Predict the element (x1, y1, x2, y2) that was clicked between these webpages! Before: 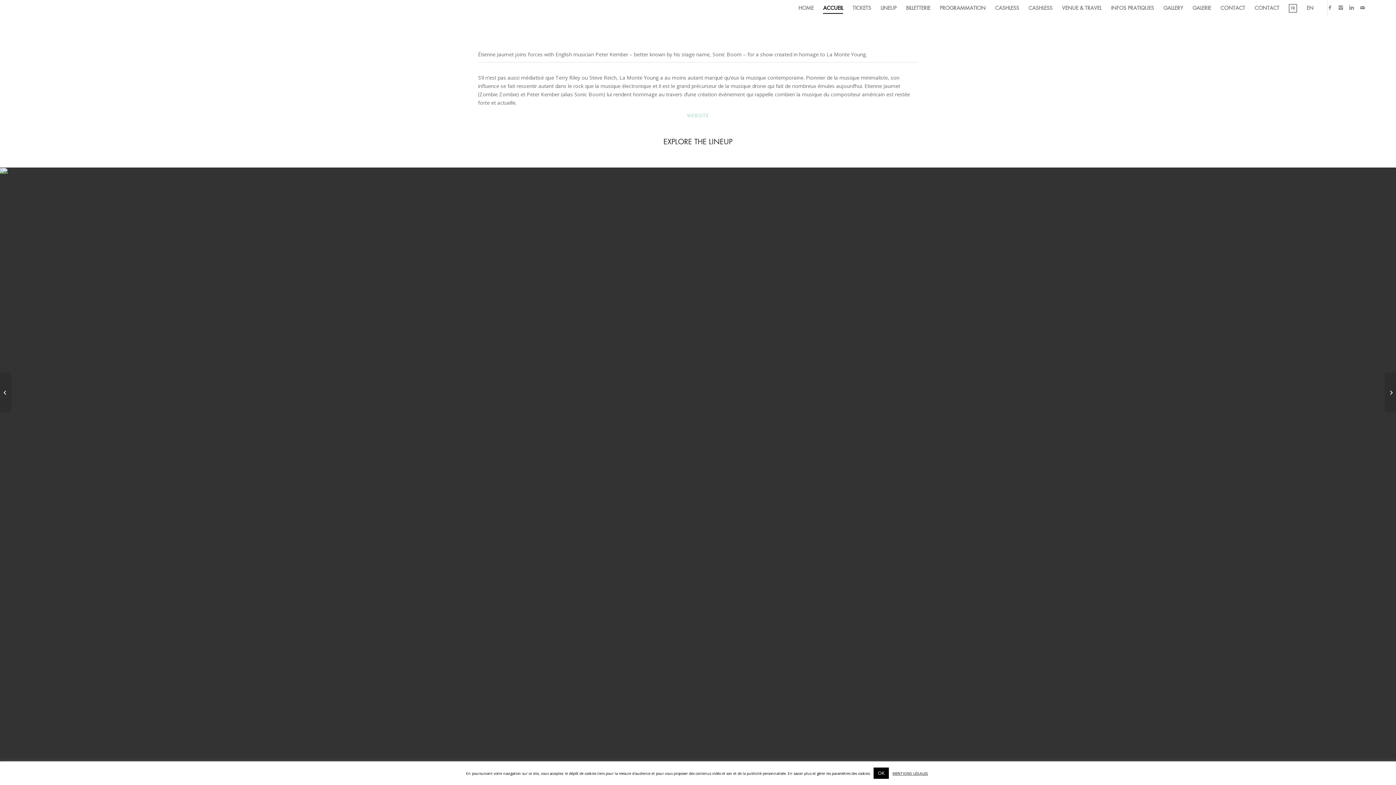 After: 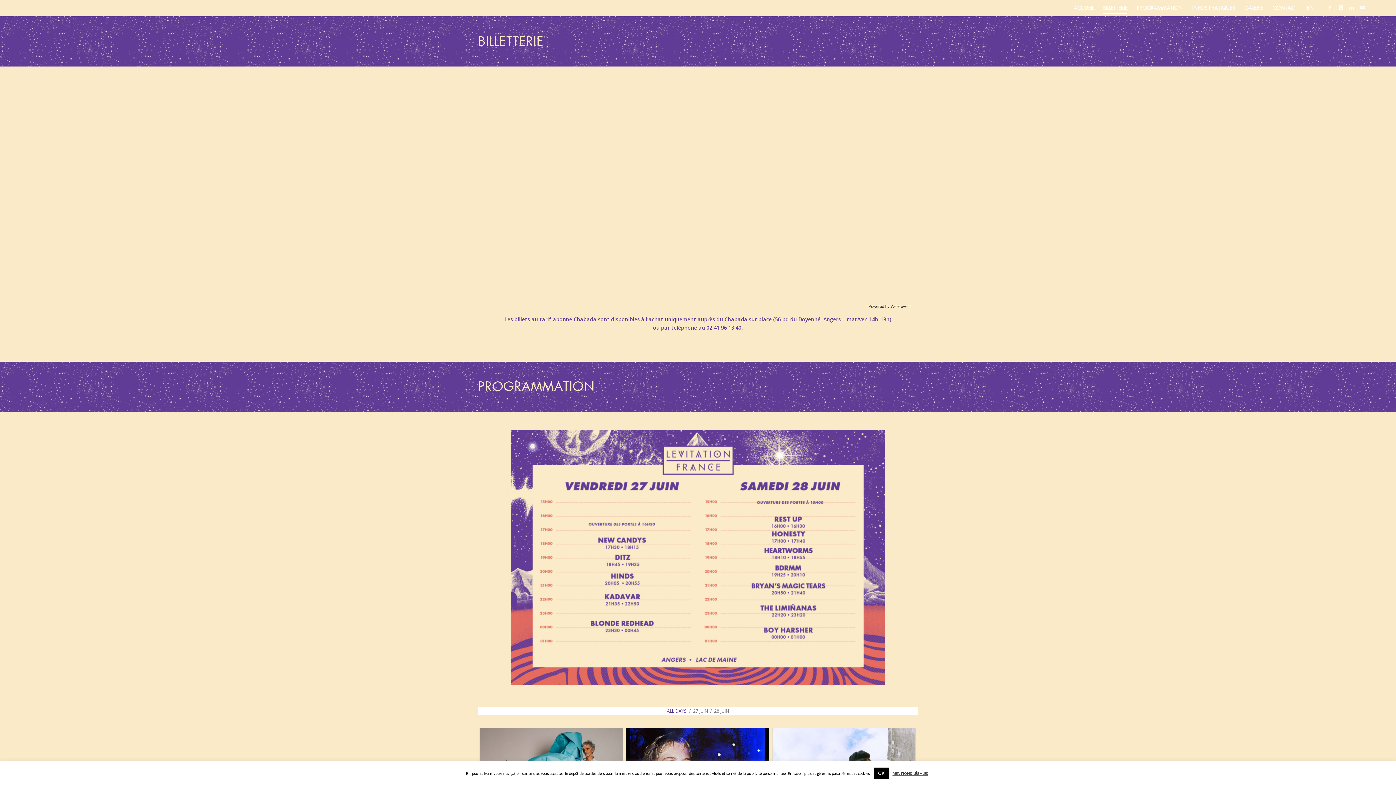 Action: bbox: (901, 0, 935, 16) label: BILLETTERIE